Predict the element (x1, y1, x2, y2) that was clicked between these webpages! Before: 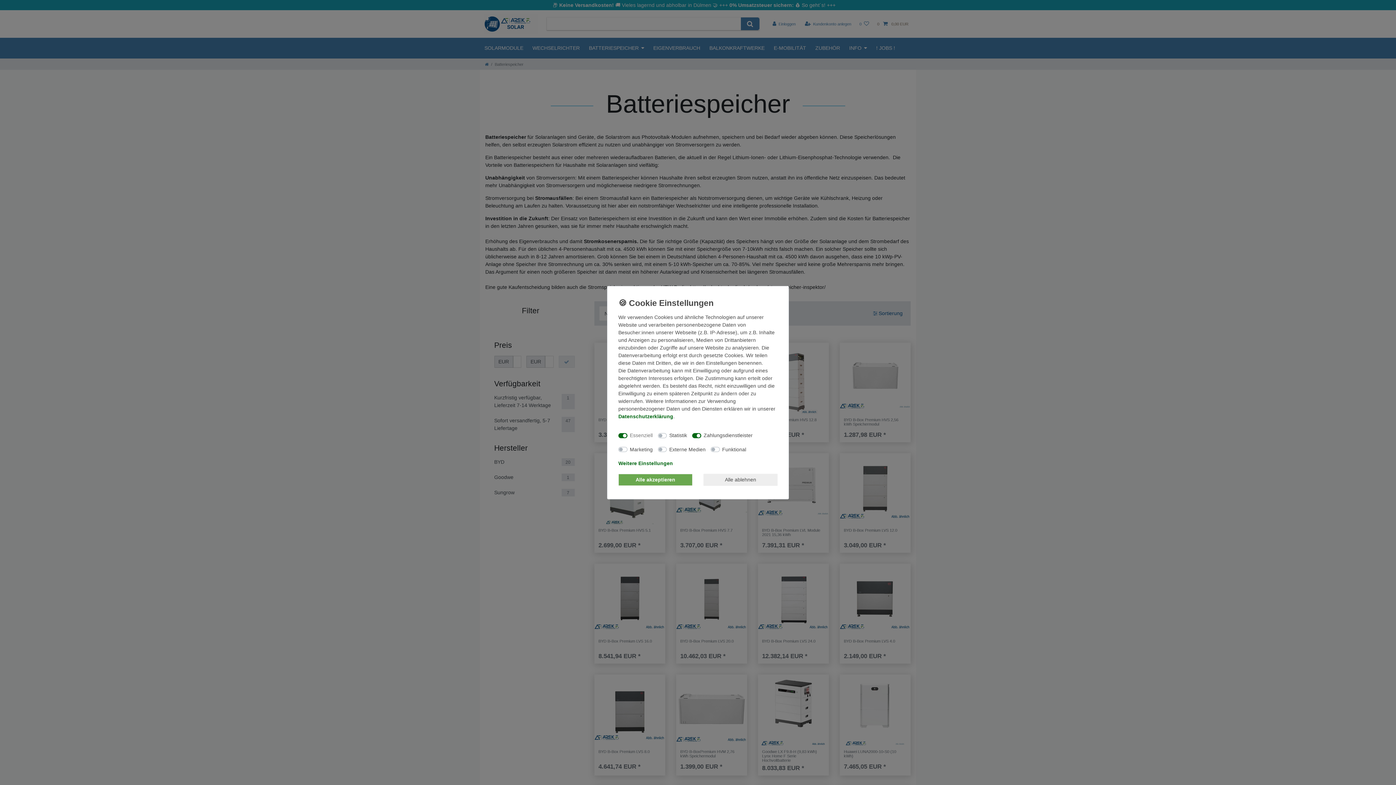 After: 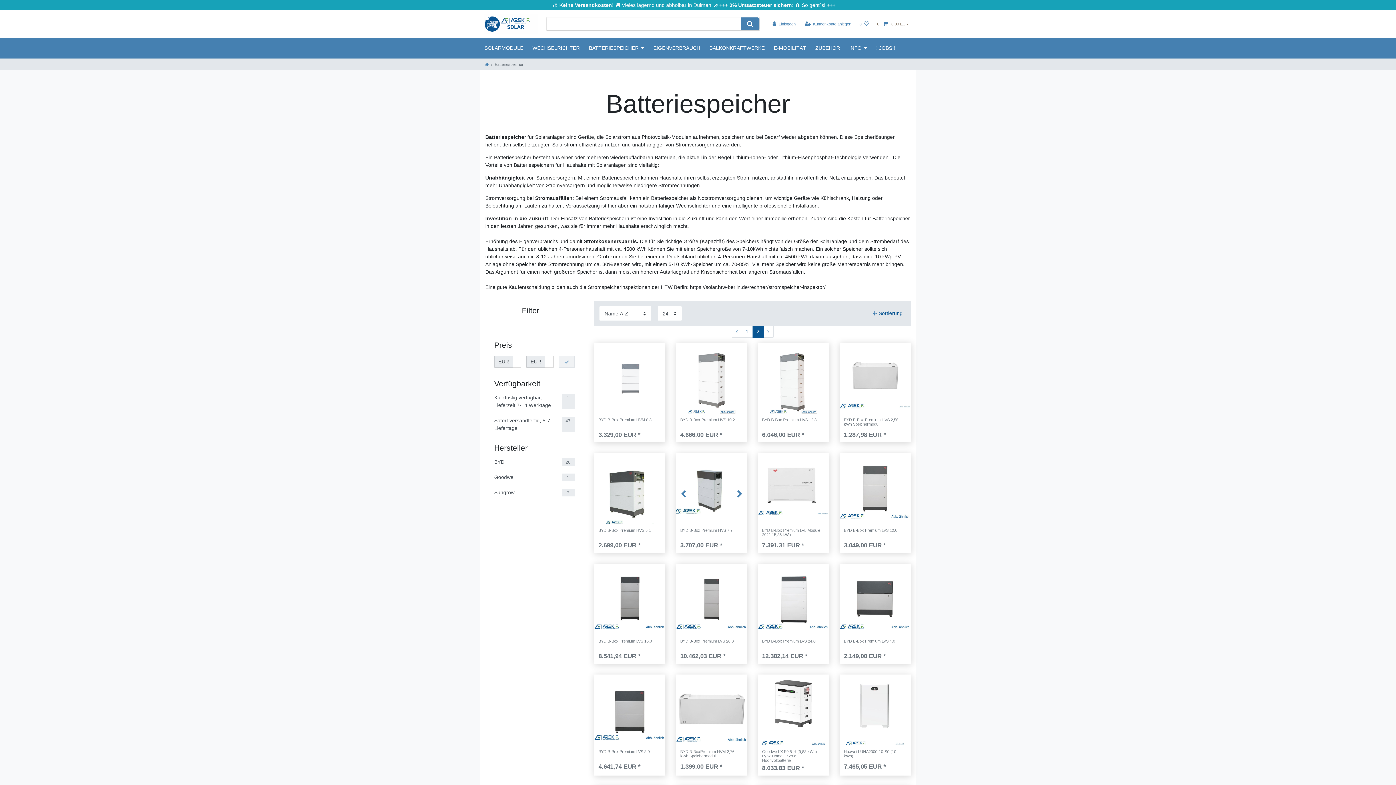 Action: bbox: (703, 473, 777, 485) label: Alle ablehnen